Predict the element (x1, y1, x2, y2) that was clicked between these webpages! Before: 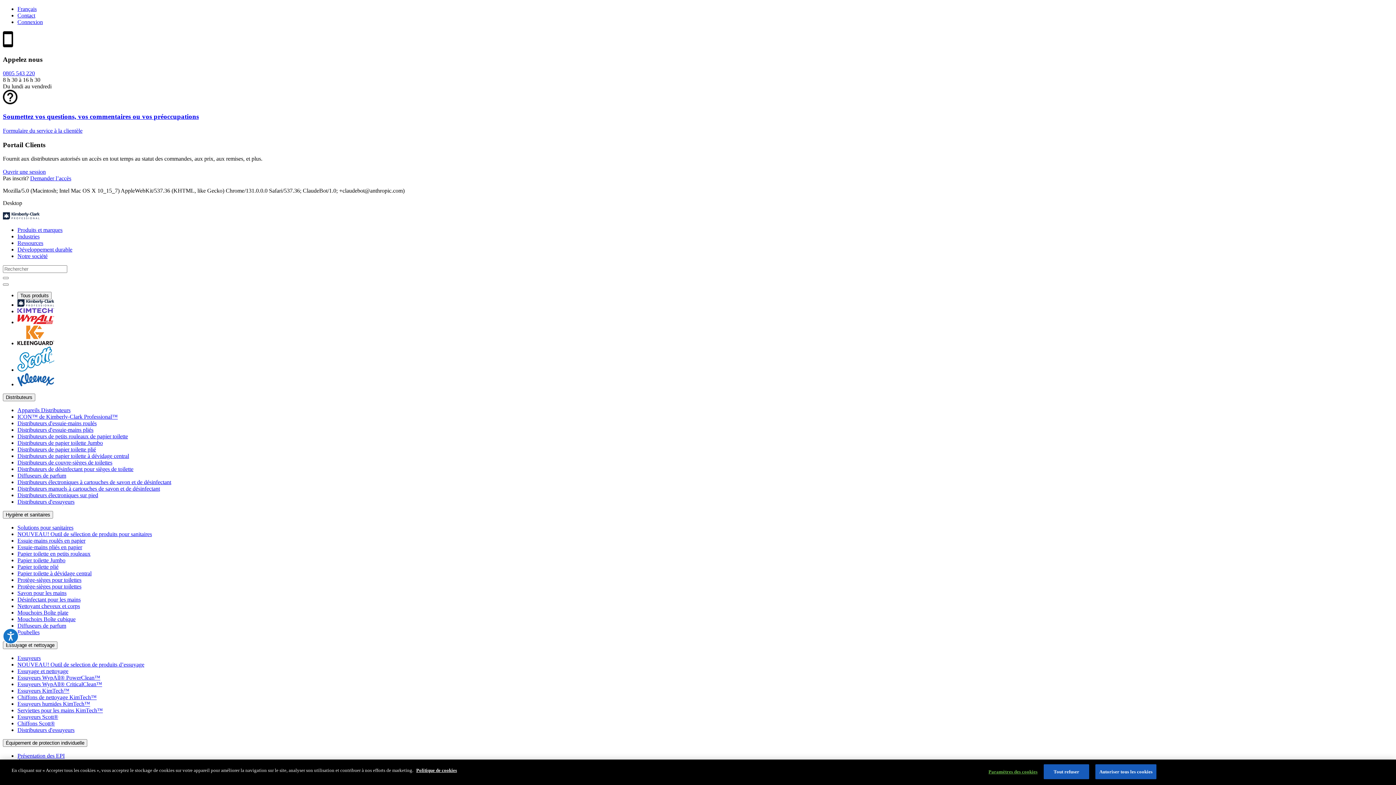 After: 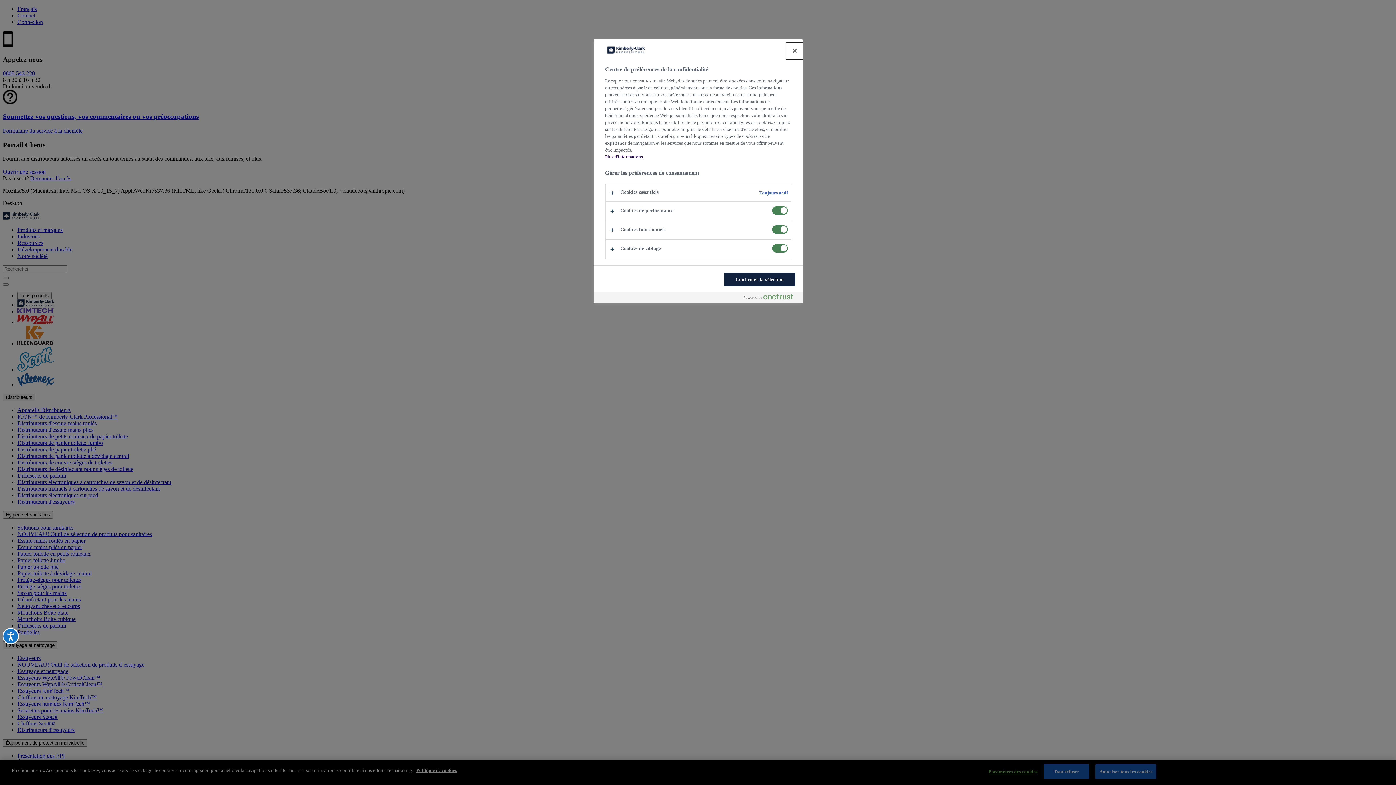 Action: label: Paramètres des cookies, Ouvre la boîte de dialogue du centre de préférences bbox: (988, 765, 1037, 779)